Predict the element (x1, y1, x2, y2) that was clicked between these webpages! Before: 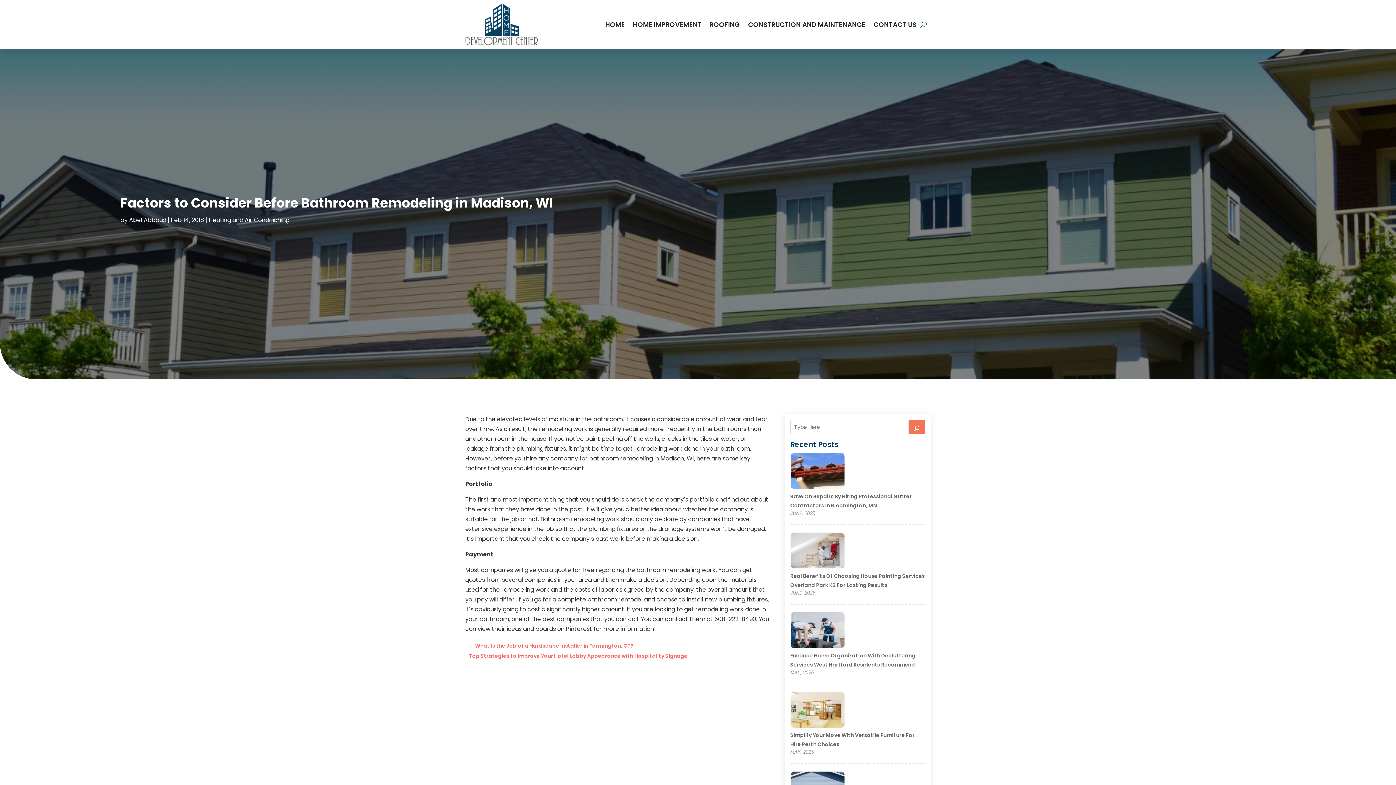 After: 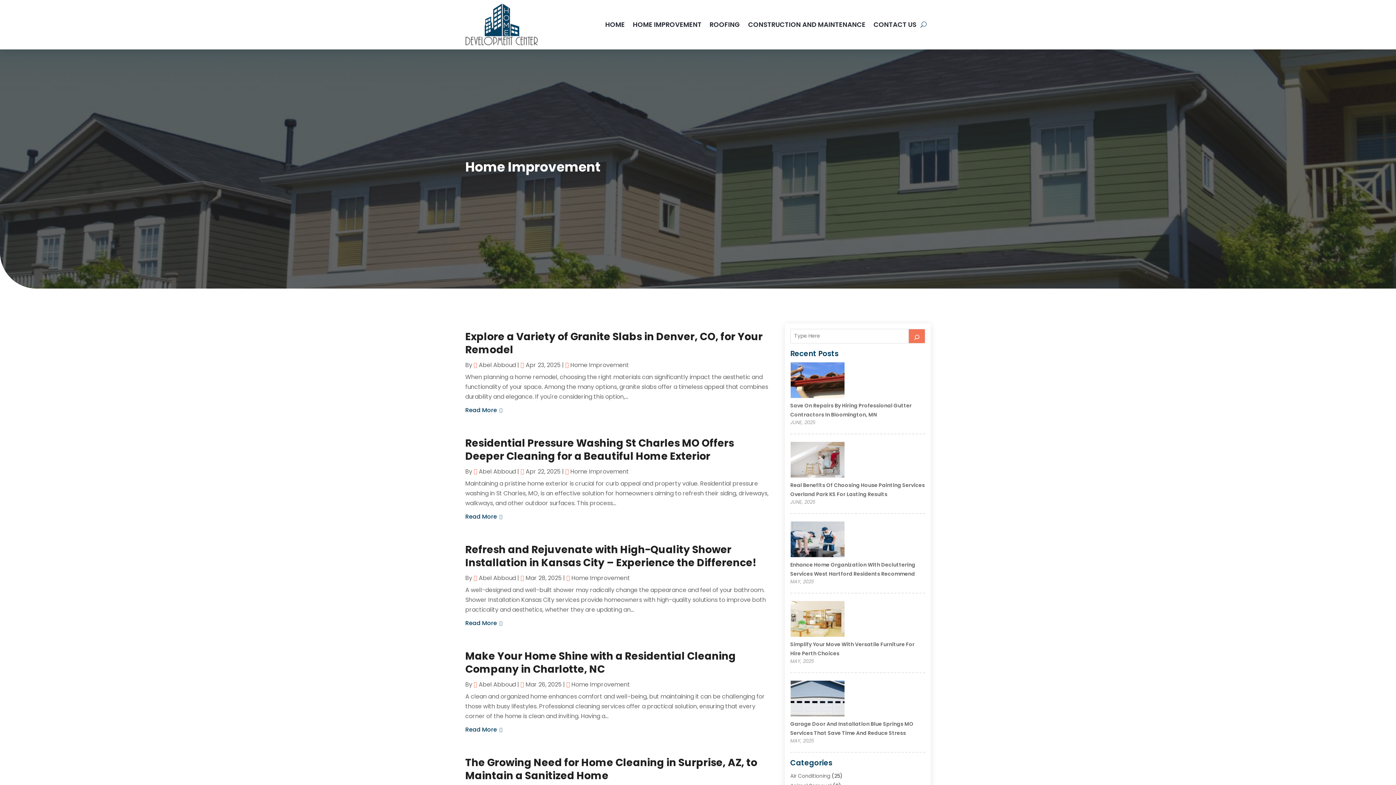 Action: bbox: (633, 3, 701, 45) label: HOME IMPROVEMENT